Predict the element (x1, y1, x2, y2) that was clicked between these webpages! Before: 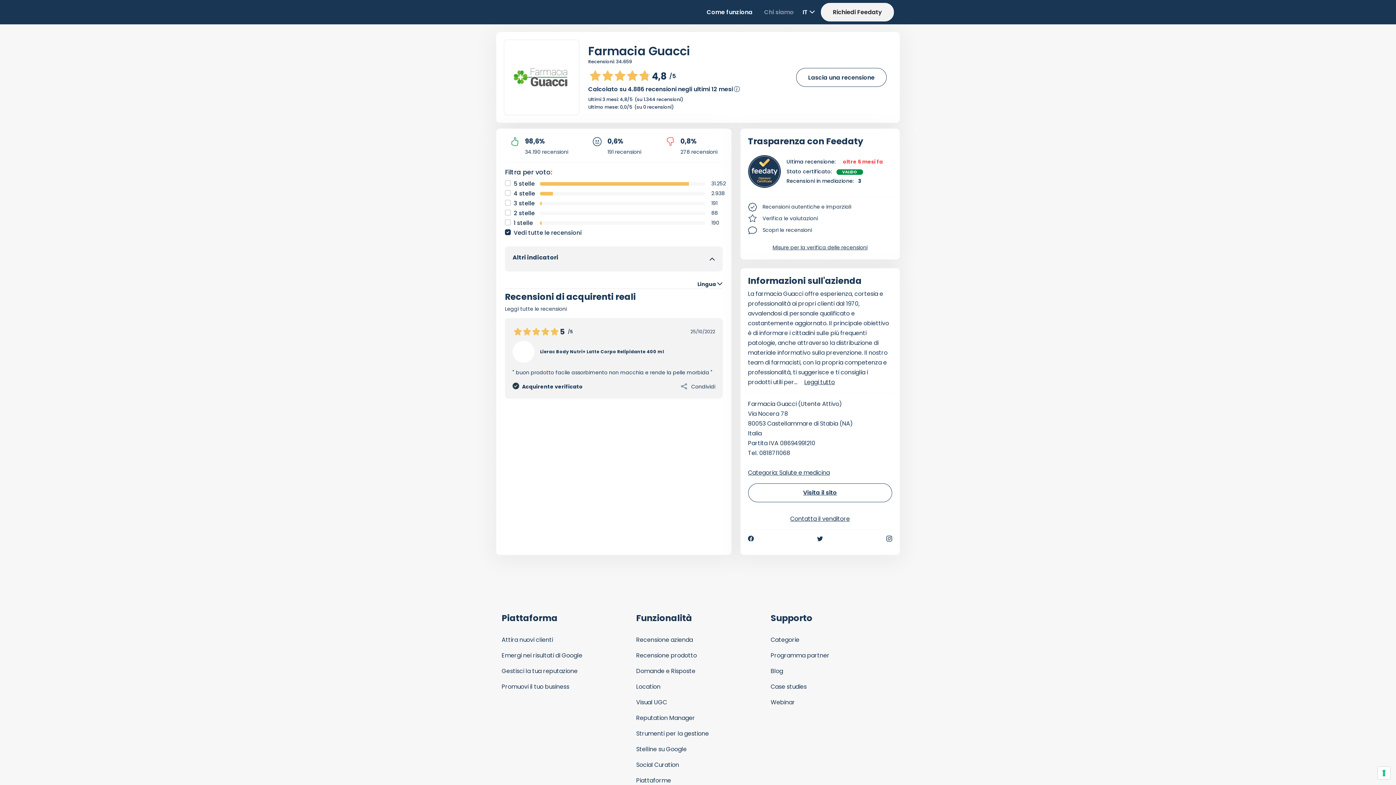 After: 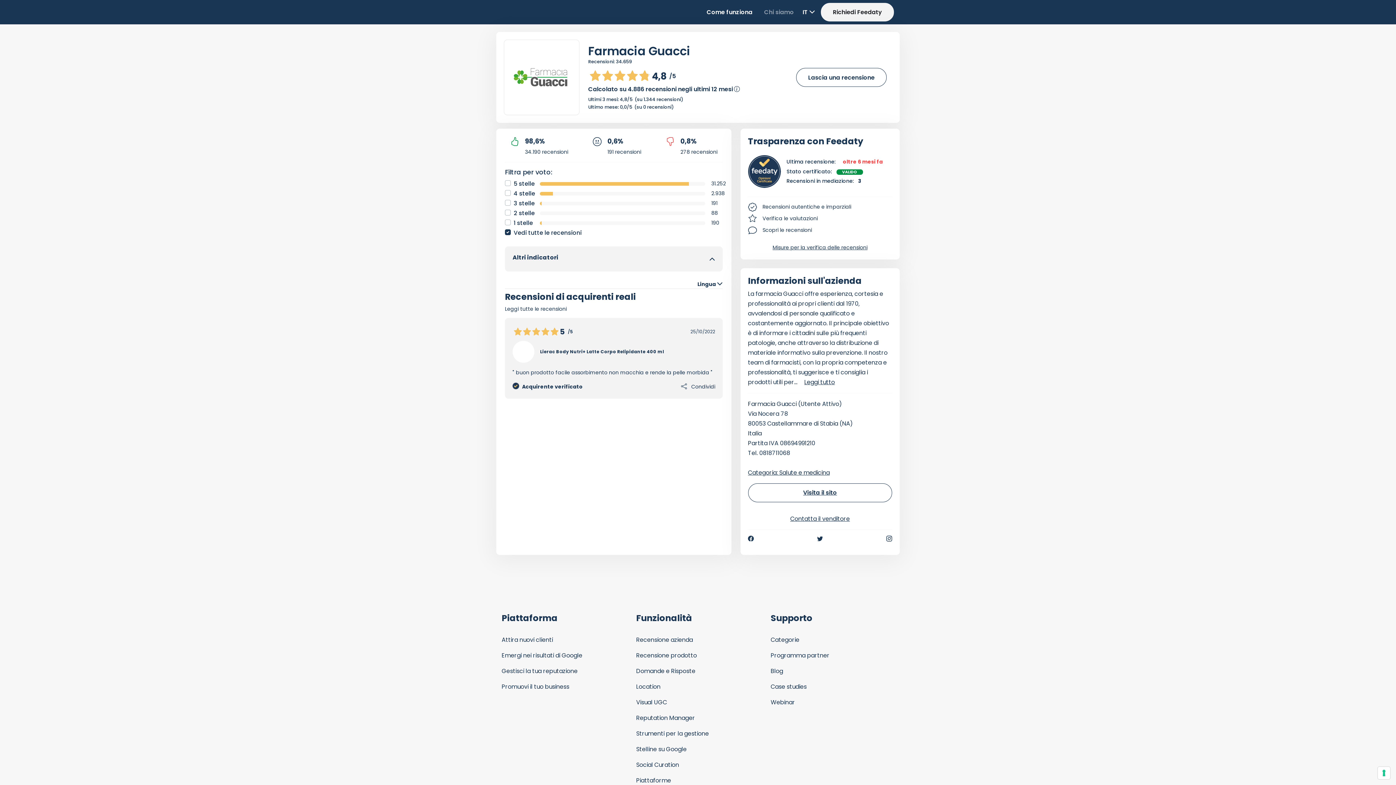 Action: bbox: (588, 42, 690, 59) label: Farmacia Guacci